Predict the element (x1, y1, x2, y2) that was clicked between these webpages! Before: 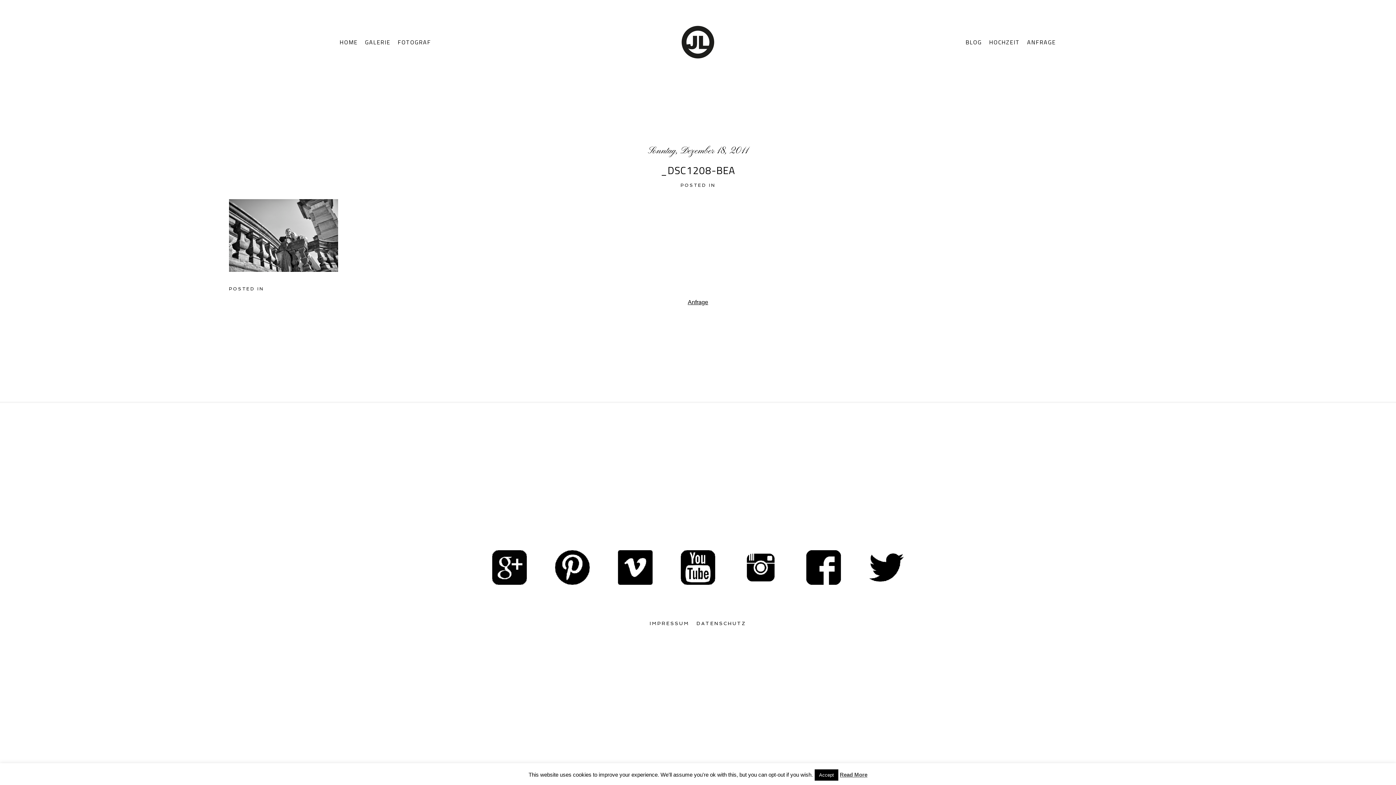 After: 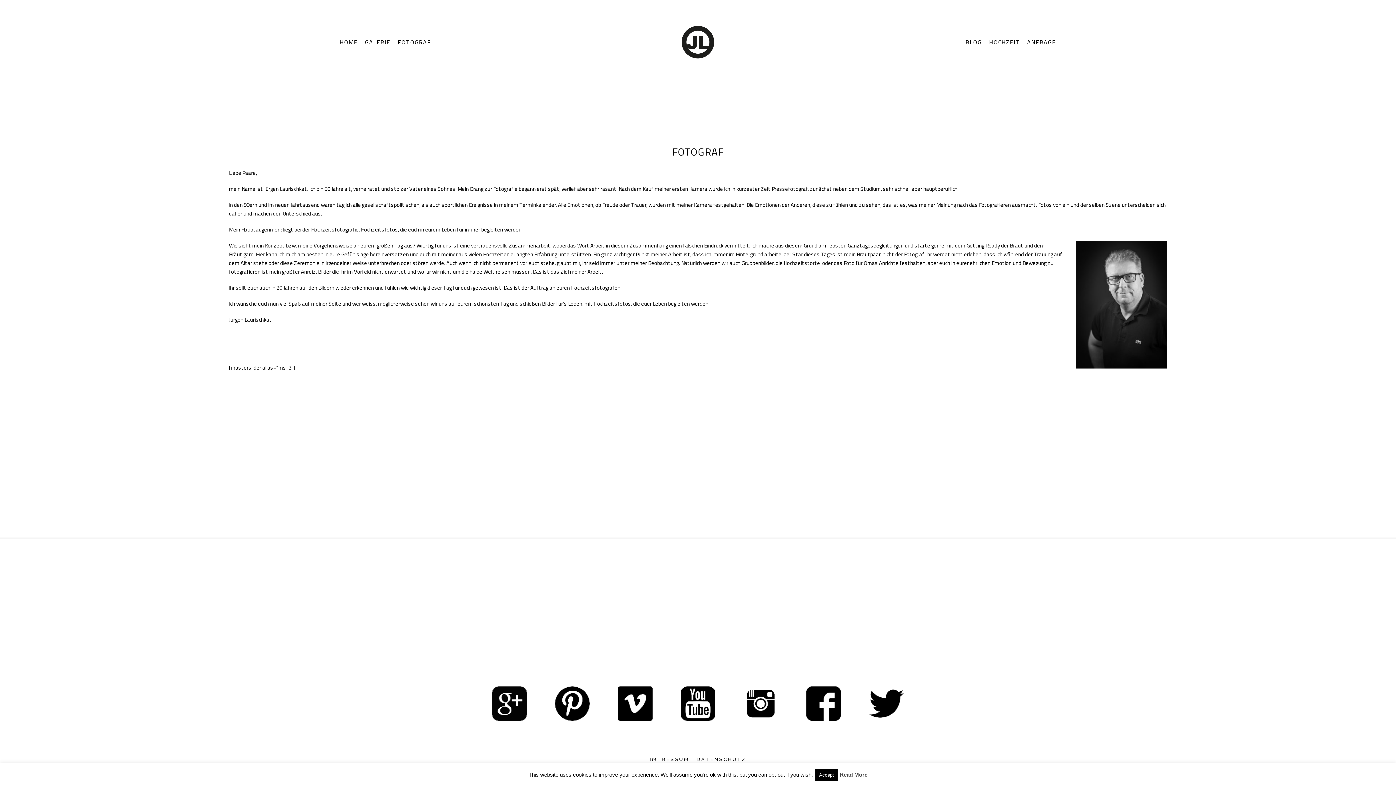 Action: bbox: (397, 38, 431, 45) label: FOTOGRAF